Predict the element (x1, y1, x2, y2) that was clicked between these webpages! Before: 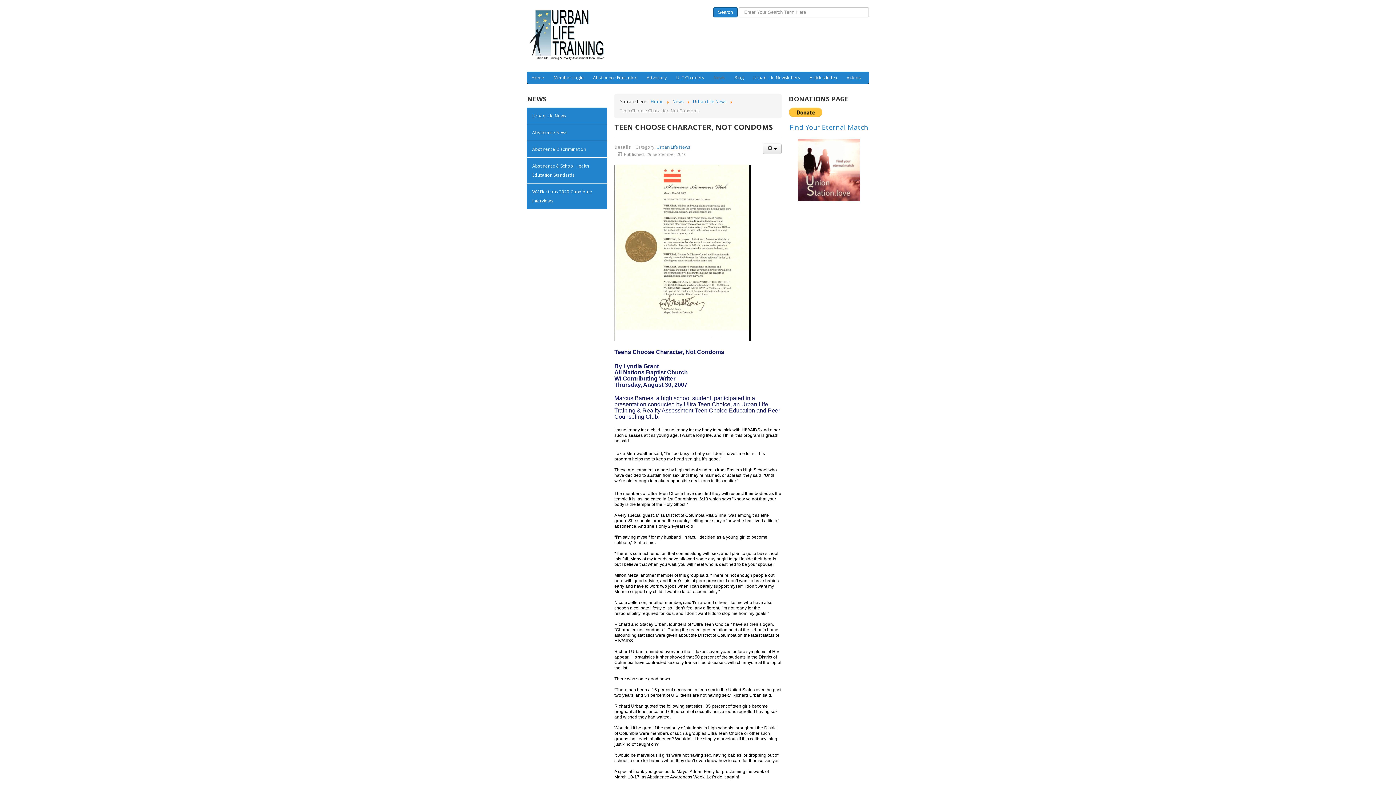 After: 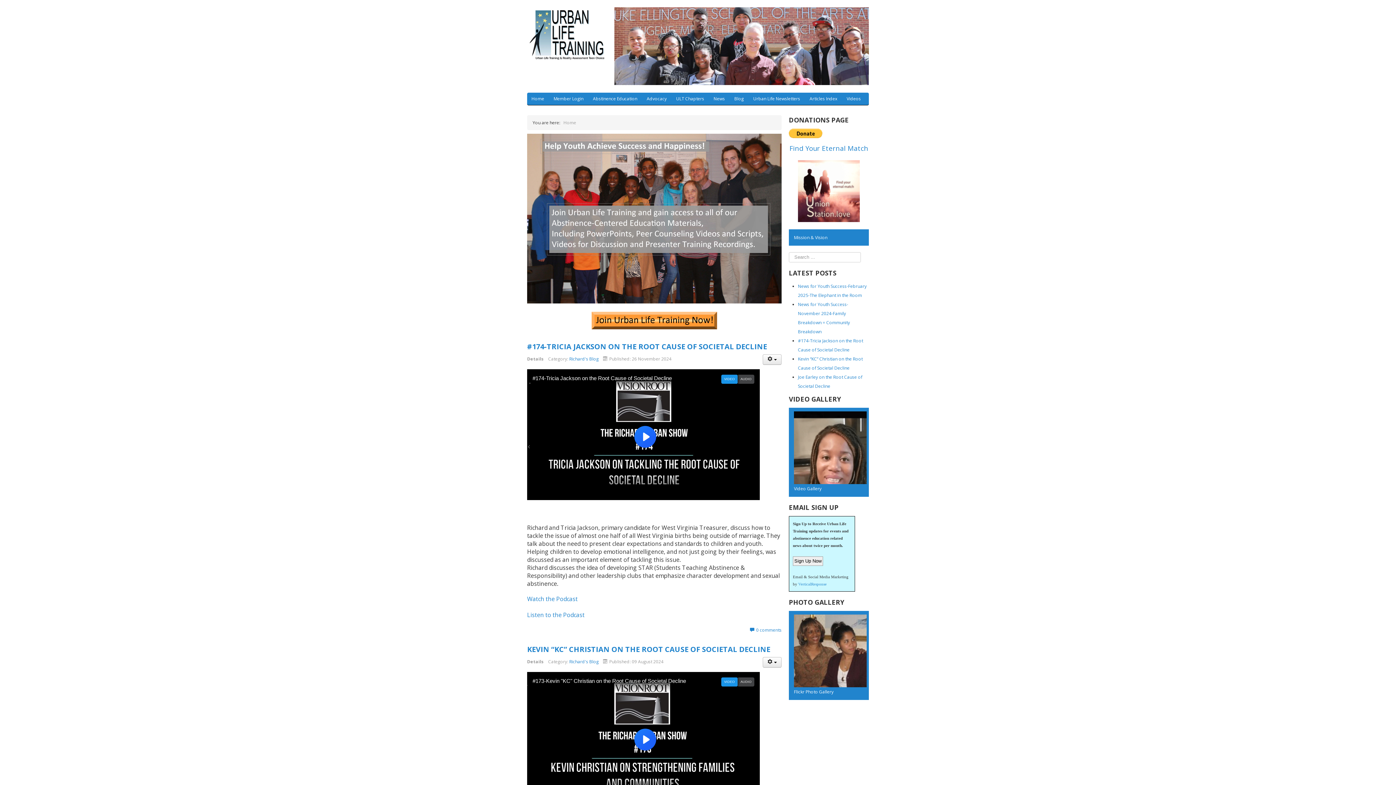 Action: label: Home bbox: (527, 71, 548, 83)